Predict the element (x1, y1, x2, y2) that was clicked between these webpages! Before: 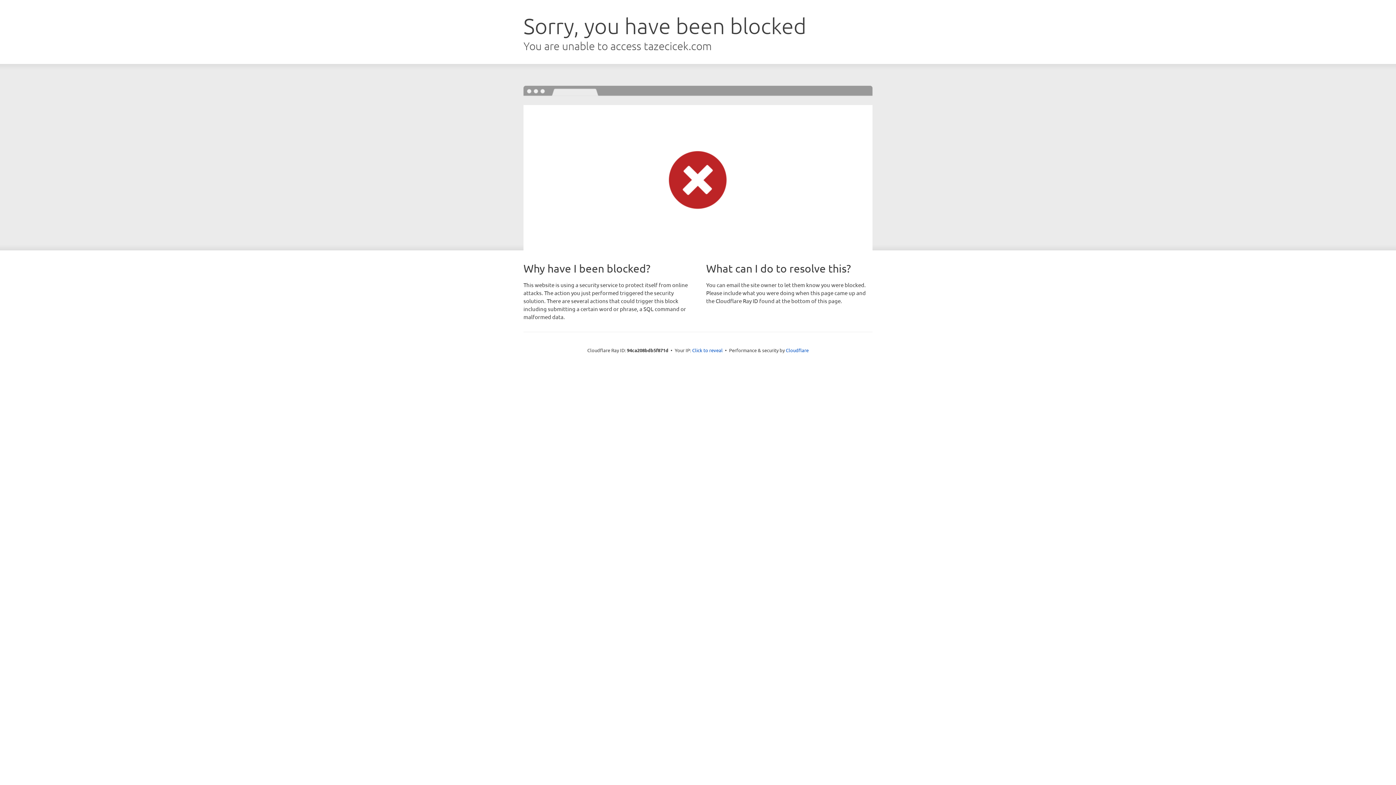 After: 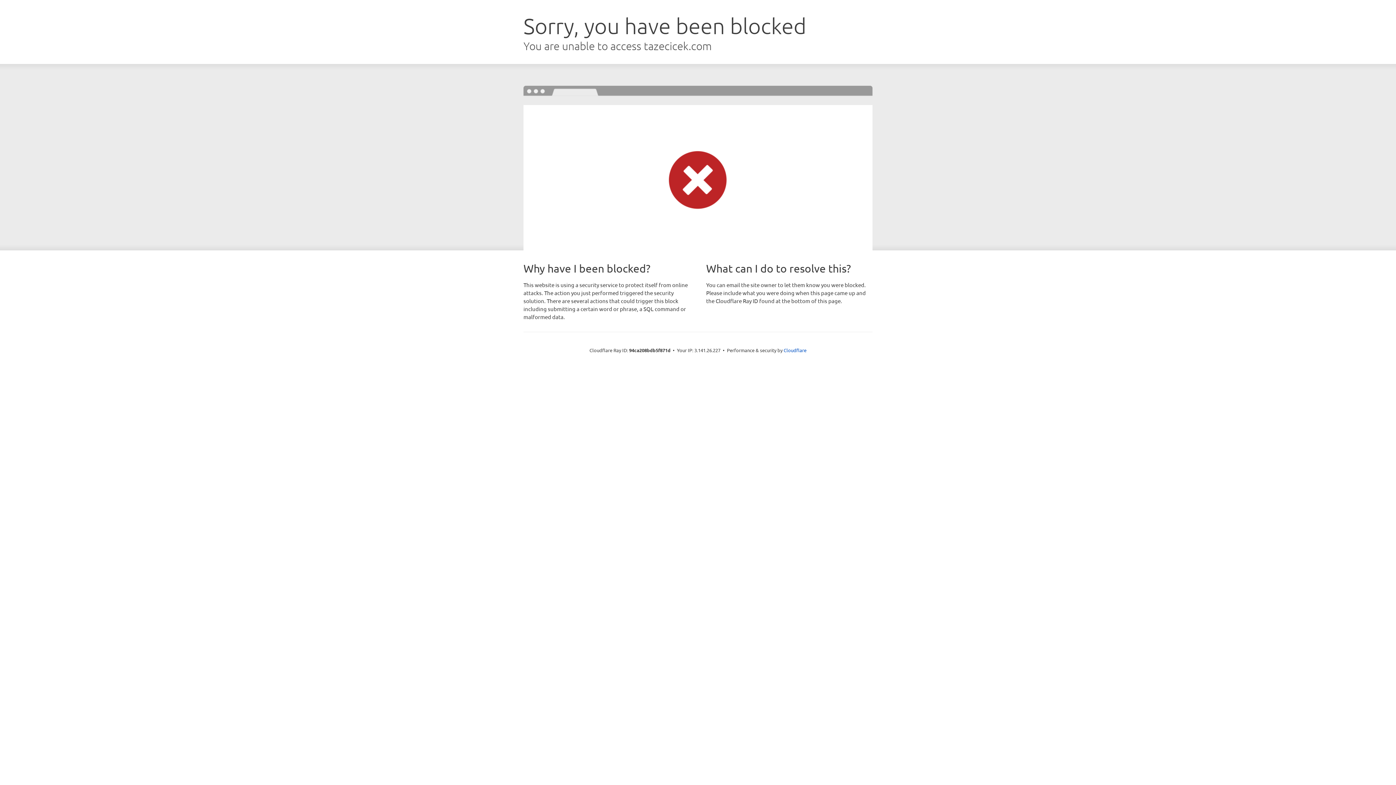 Action: bbox: (692, 346, 722, 353) label: Click to reveal